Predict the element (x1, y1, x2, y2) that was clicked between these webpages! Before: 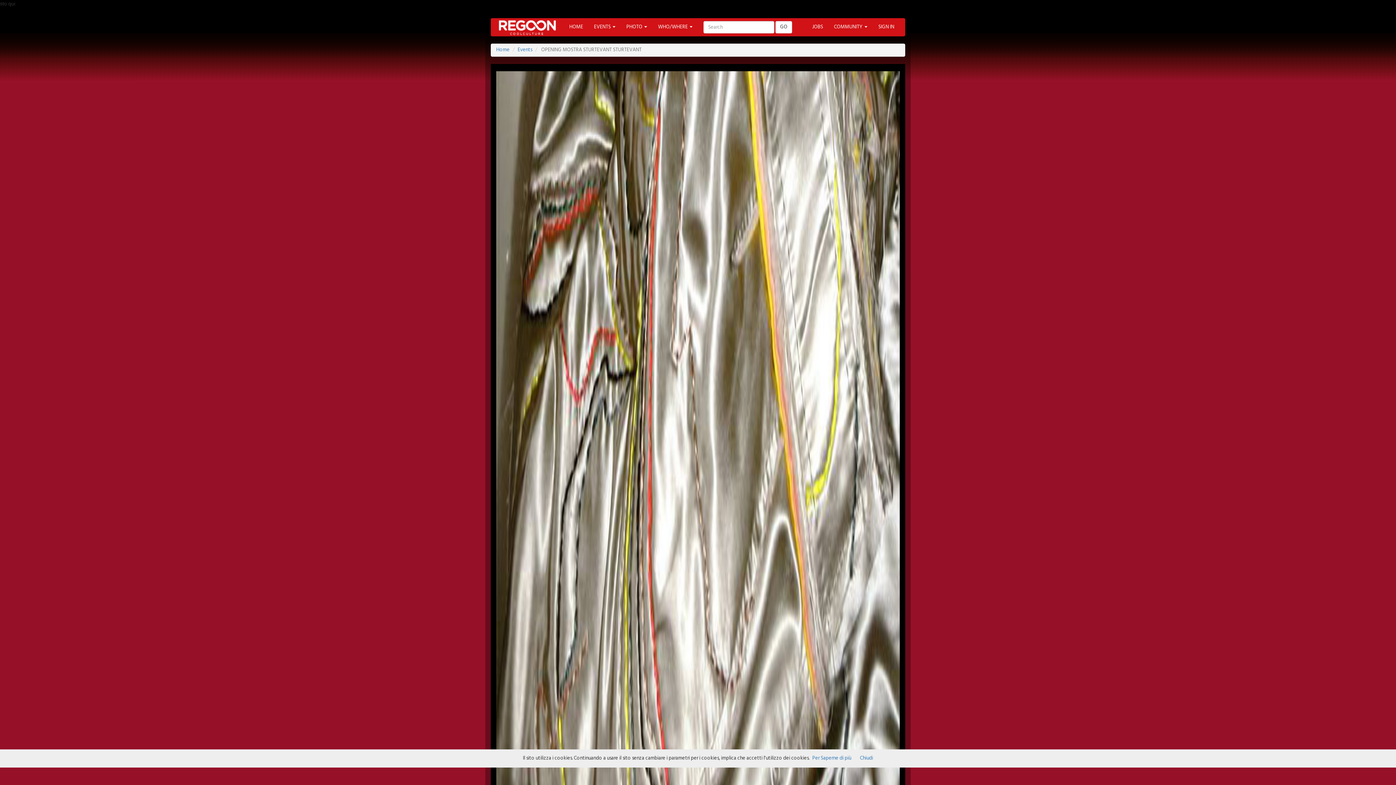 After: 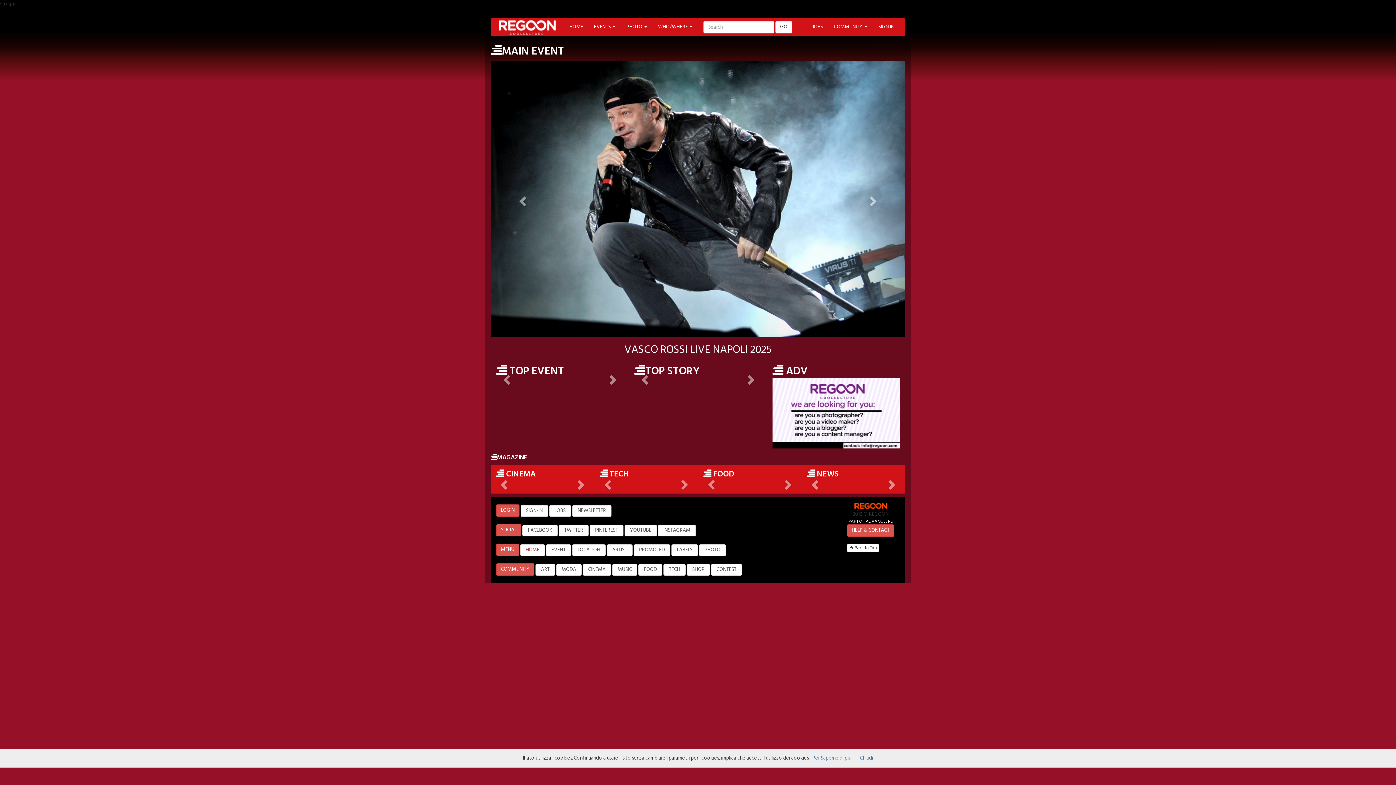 Action: bbox: (564, 18, 588, 36) label: HOME